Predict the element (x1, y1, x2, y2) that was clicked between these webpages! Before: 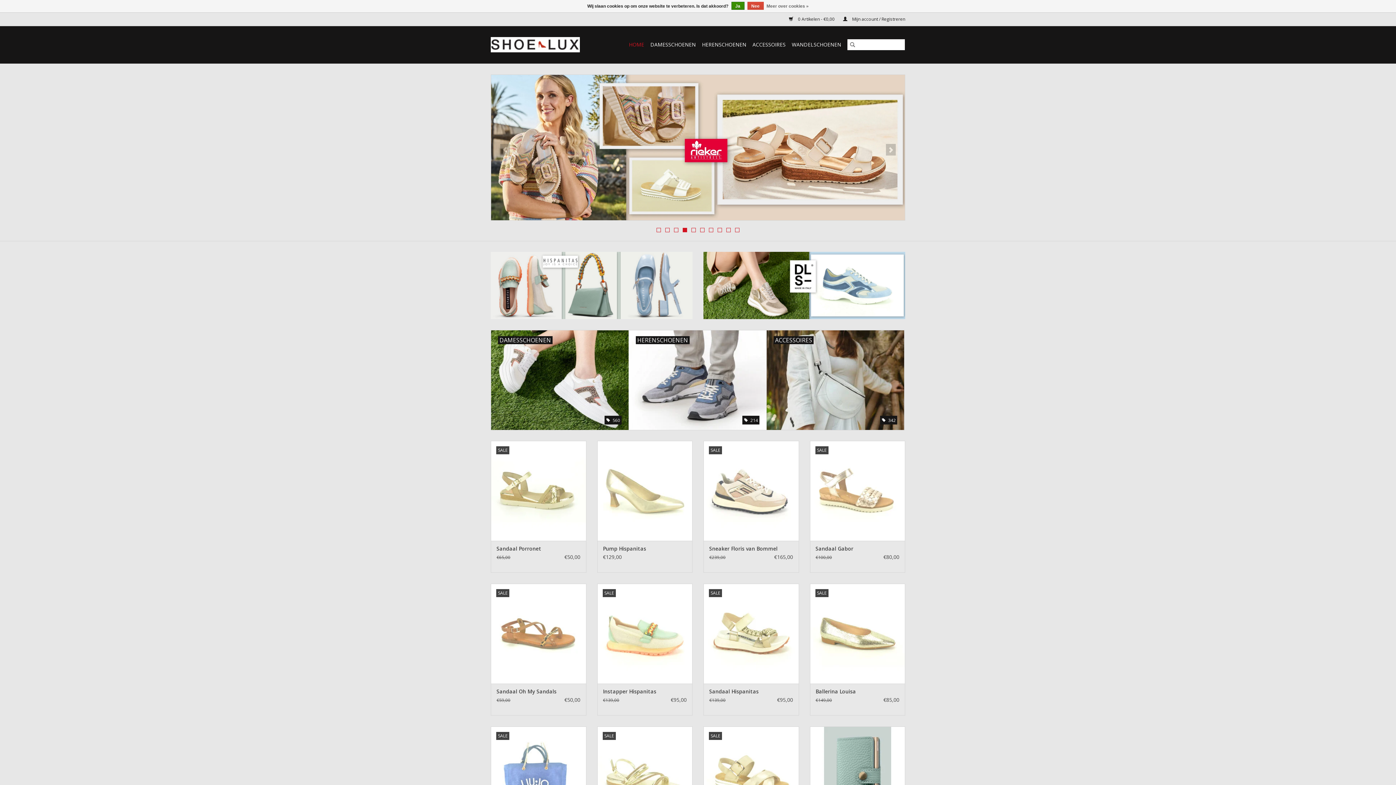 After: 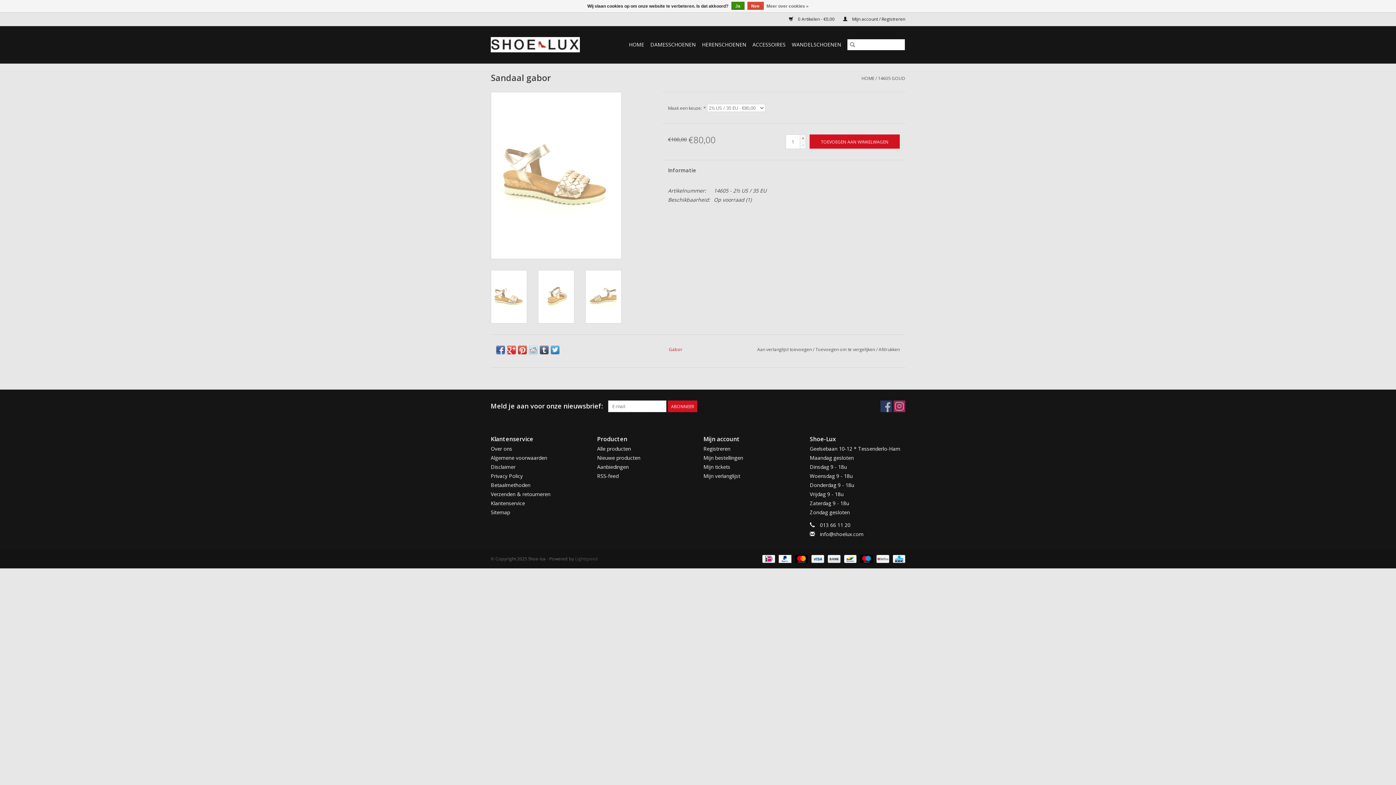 Action: label: Sandaal Gabor bbox: (815, 545, 899, 552)